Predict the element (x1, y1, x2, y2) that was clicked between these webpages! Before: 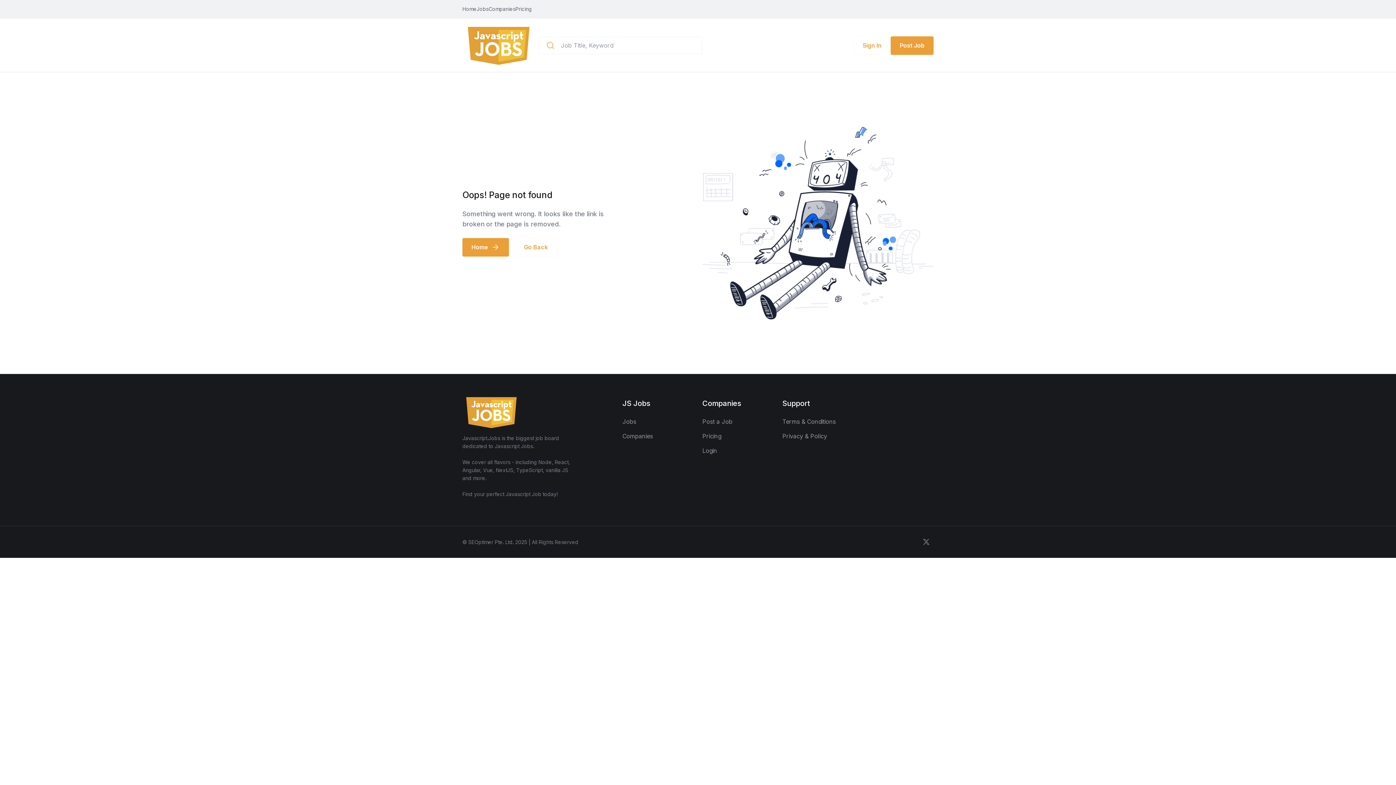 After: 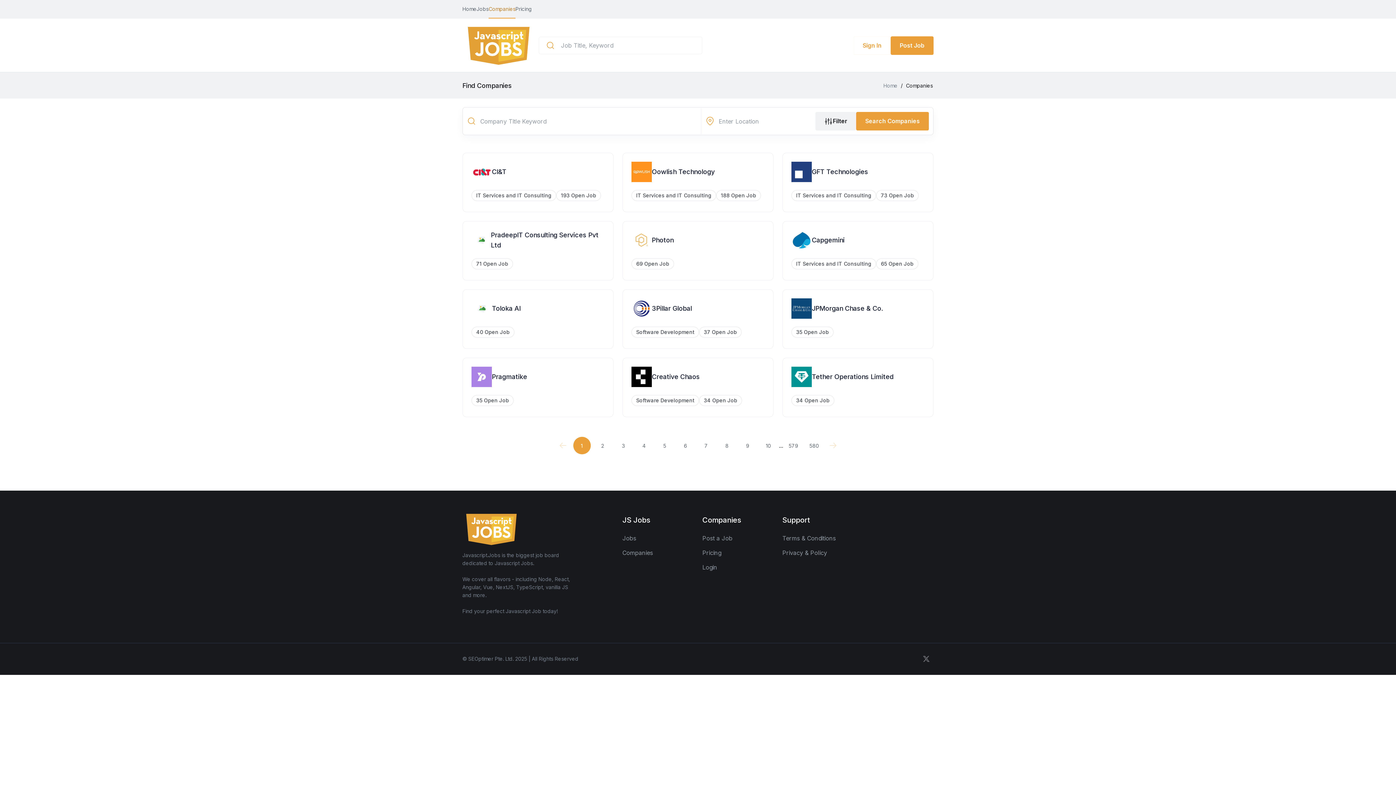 Action: bbox: (622, 431, 693, 440) label: Companies